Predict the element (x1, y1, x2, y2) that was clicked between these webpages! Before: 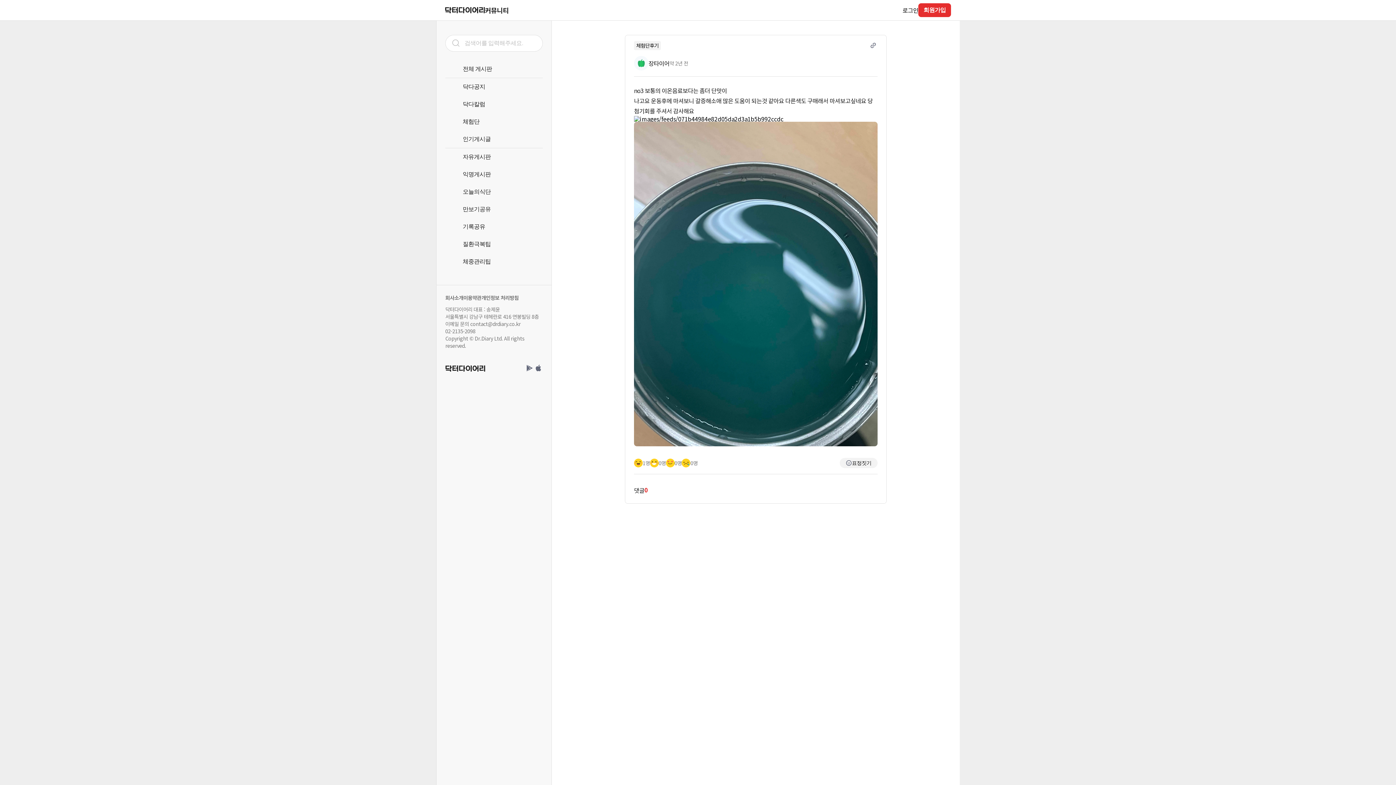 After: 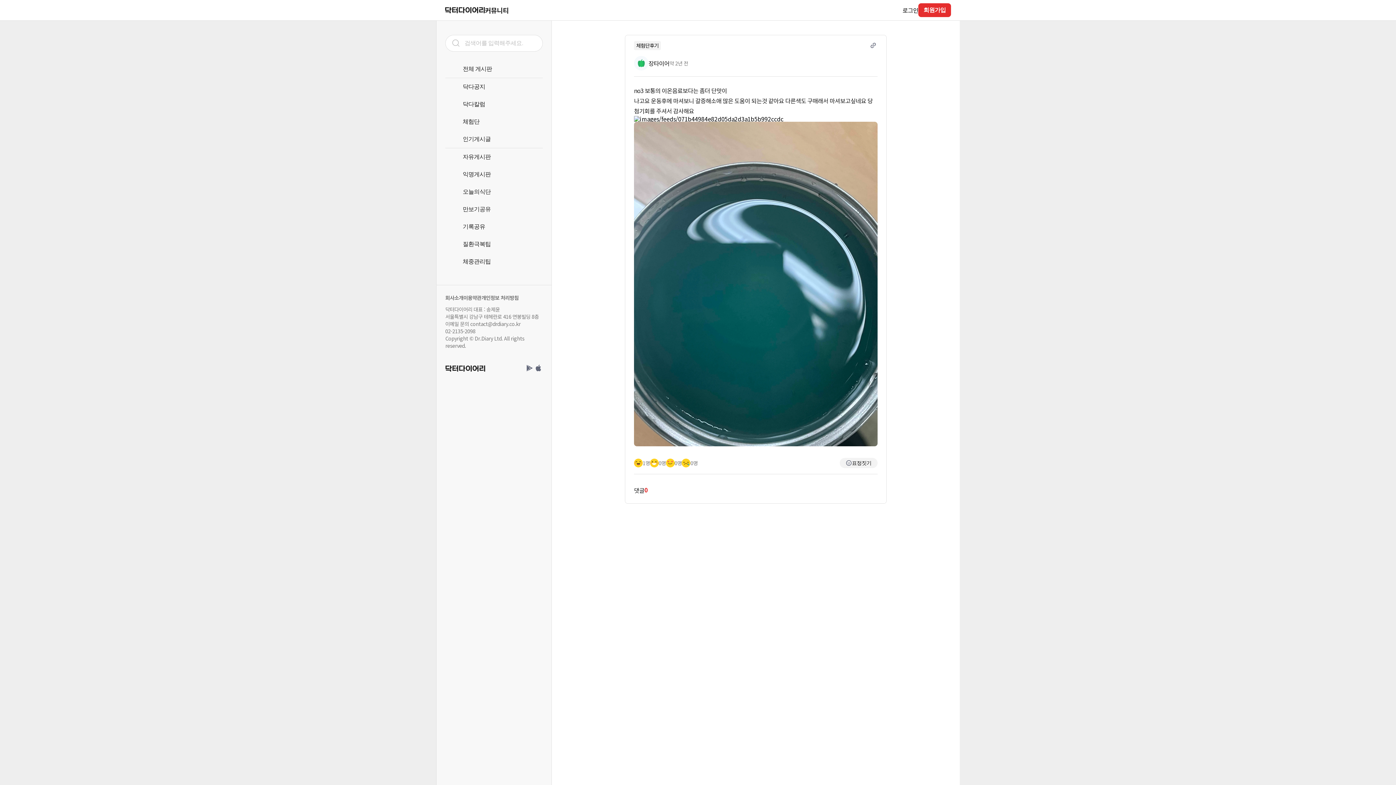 Action: bbox: (525, 364, 534, 373)